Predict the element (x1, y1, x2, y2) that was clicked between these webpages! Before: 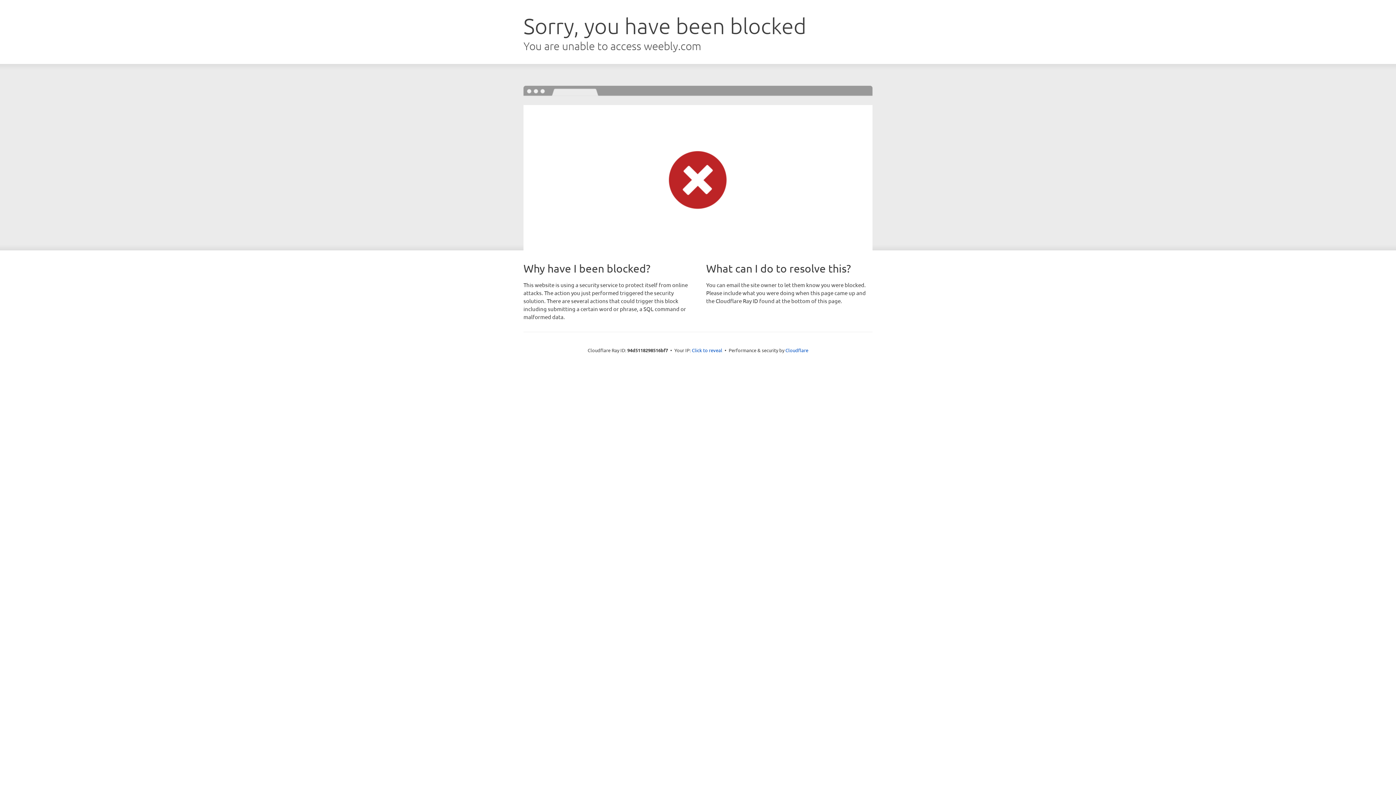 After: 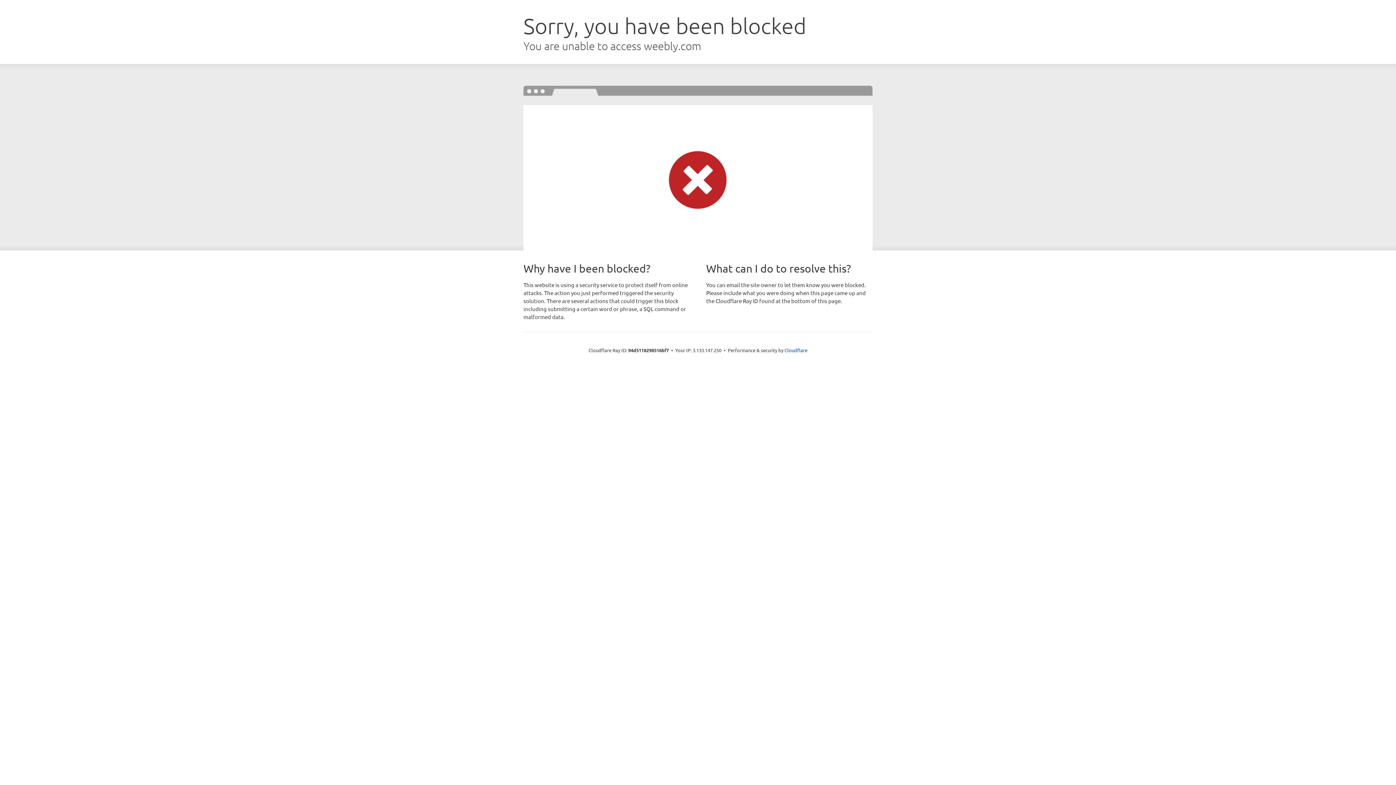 Action: label: Click to reveal bbox: (692, 346, 722, 353)